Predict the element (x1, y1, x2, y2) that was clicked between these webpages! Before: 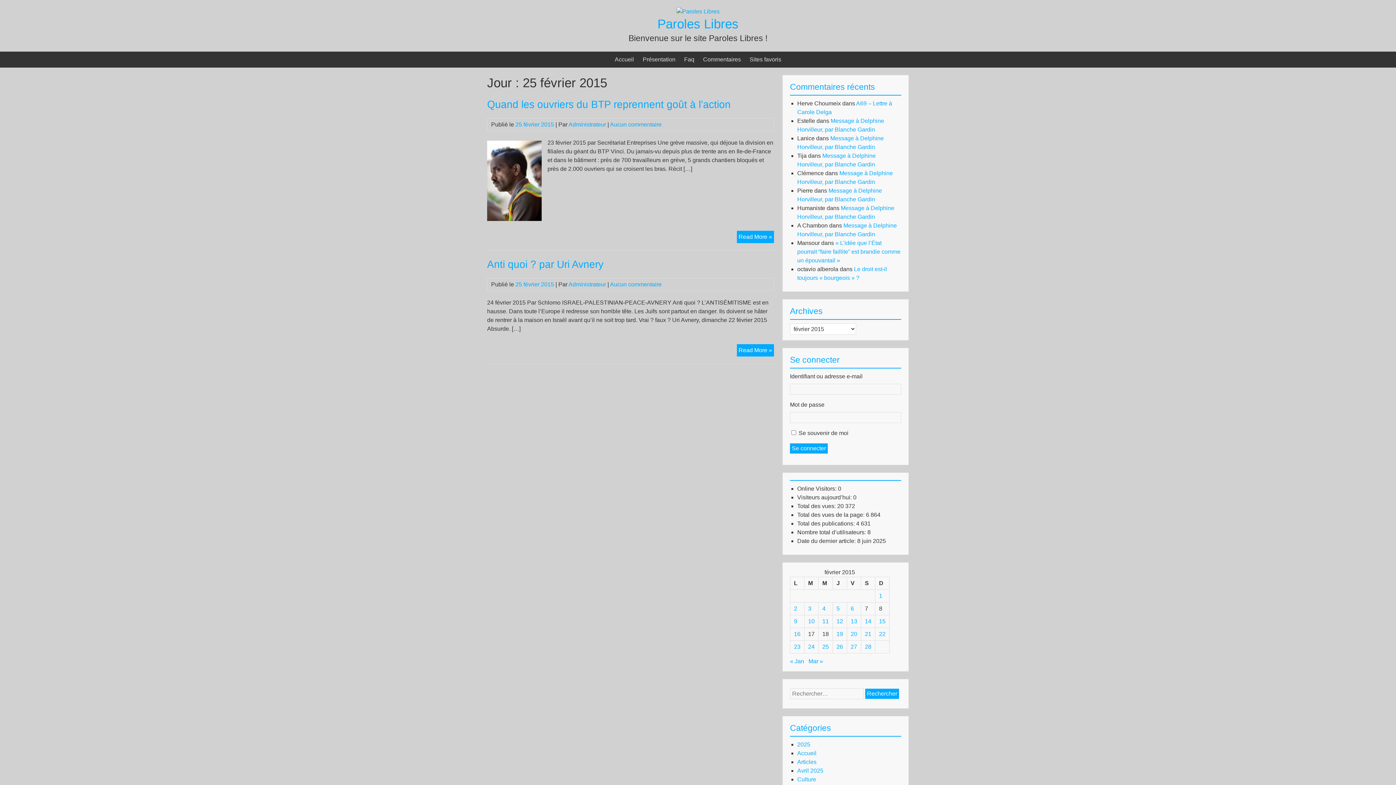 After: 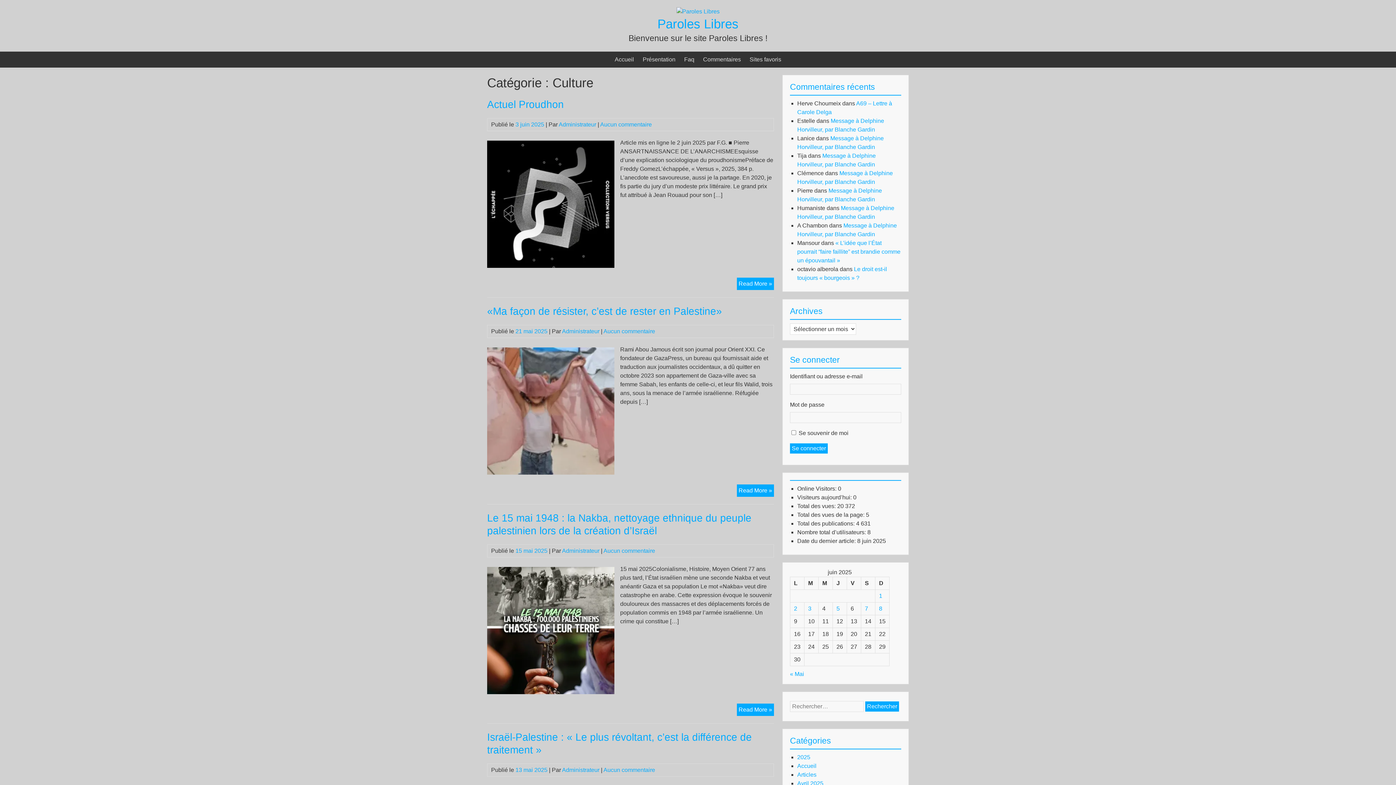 Action: bbox: (797, 776, 816, 782) label: Culture